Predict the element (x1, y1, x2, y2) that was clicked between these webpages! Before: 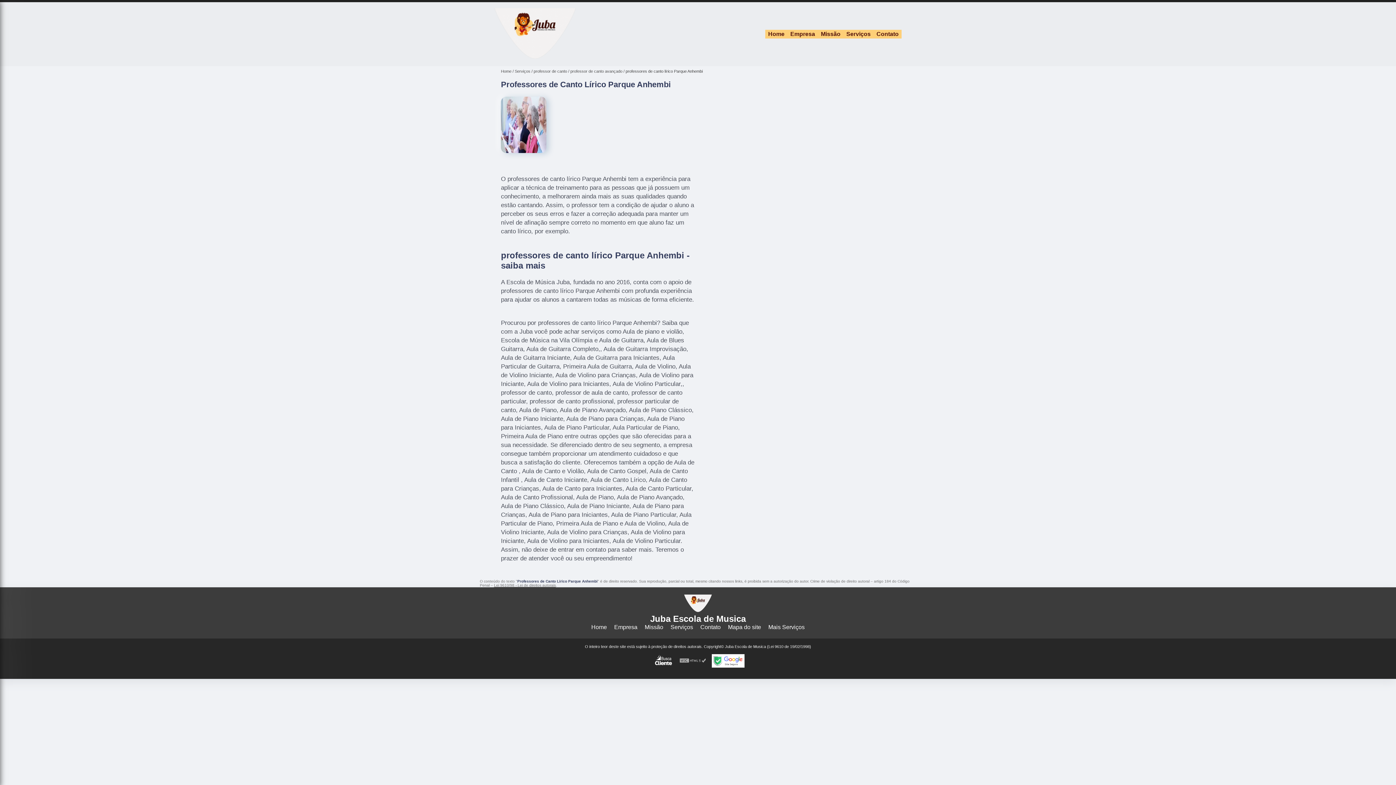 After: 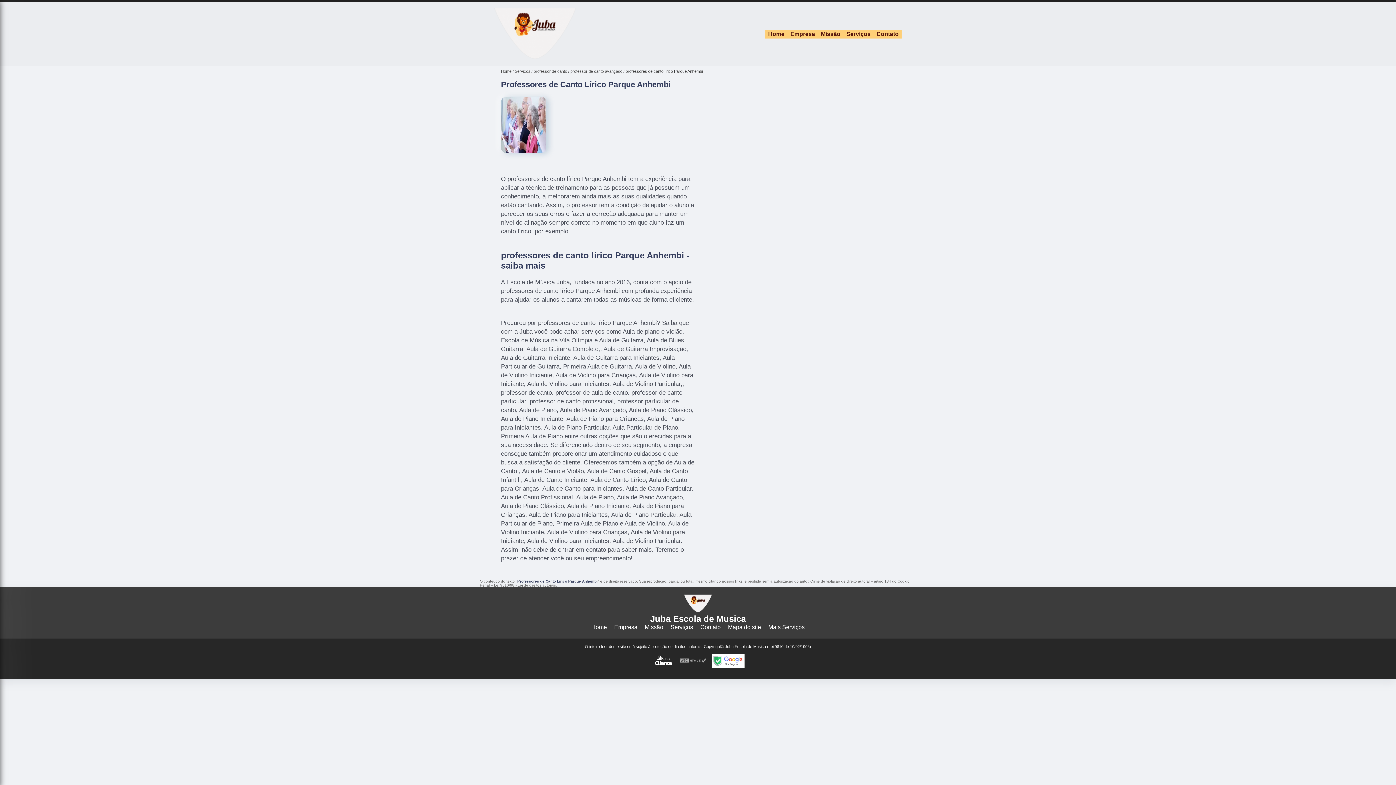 Action: label: Lei 9610/98 - Lei de direitos autorais bbox: (494, 583, 556, 587)